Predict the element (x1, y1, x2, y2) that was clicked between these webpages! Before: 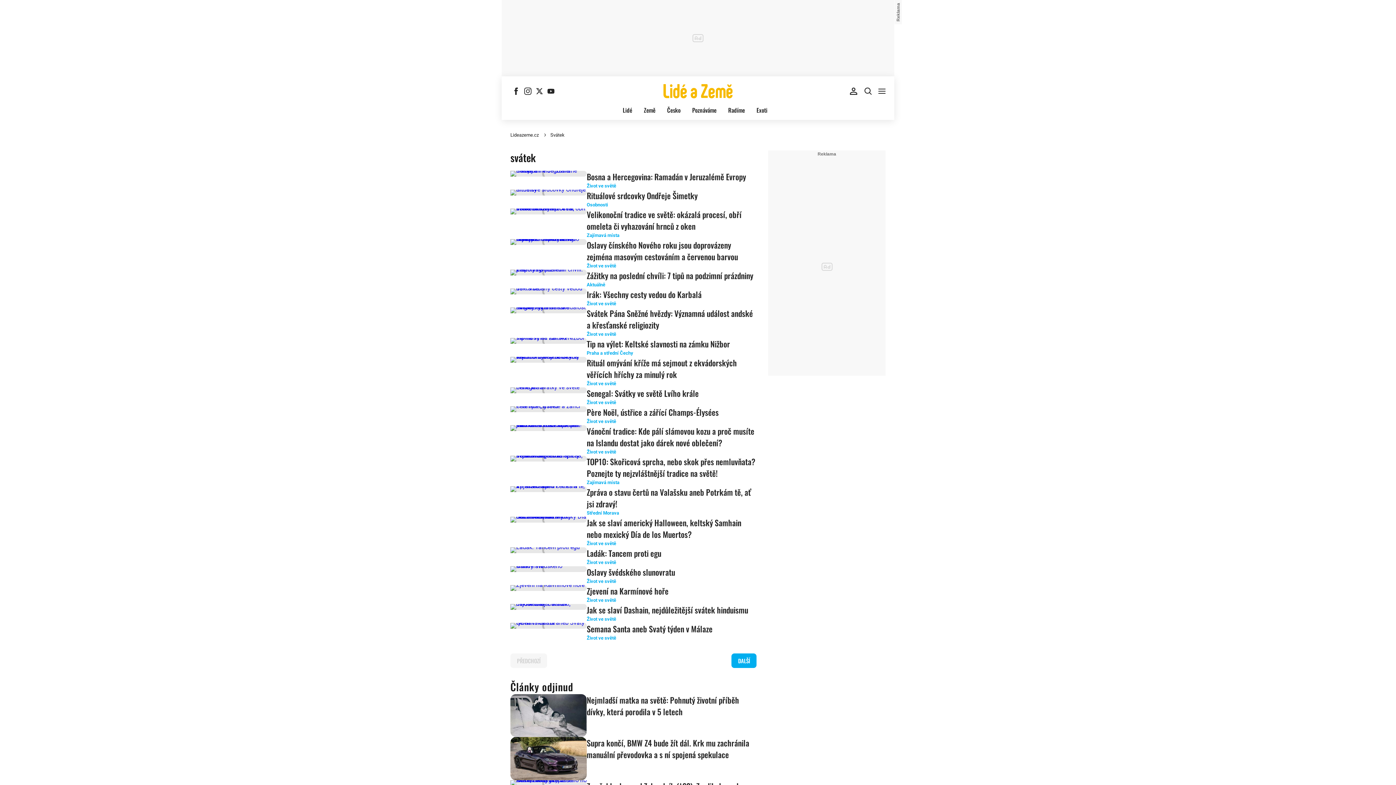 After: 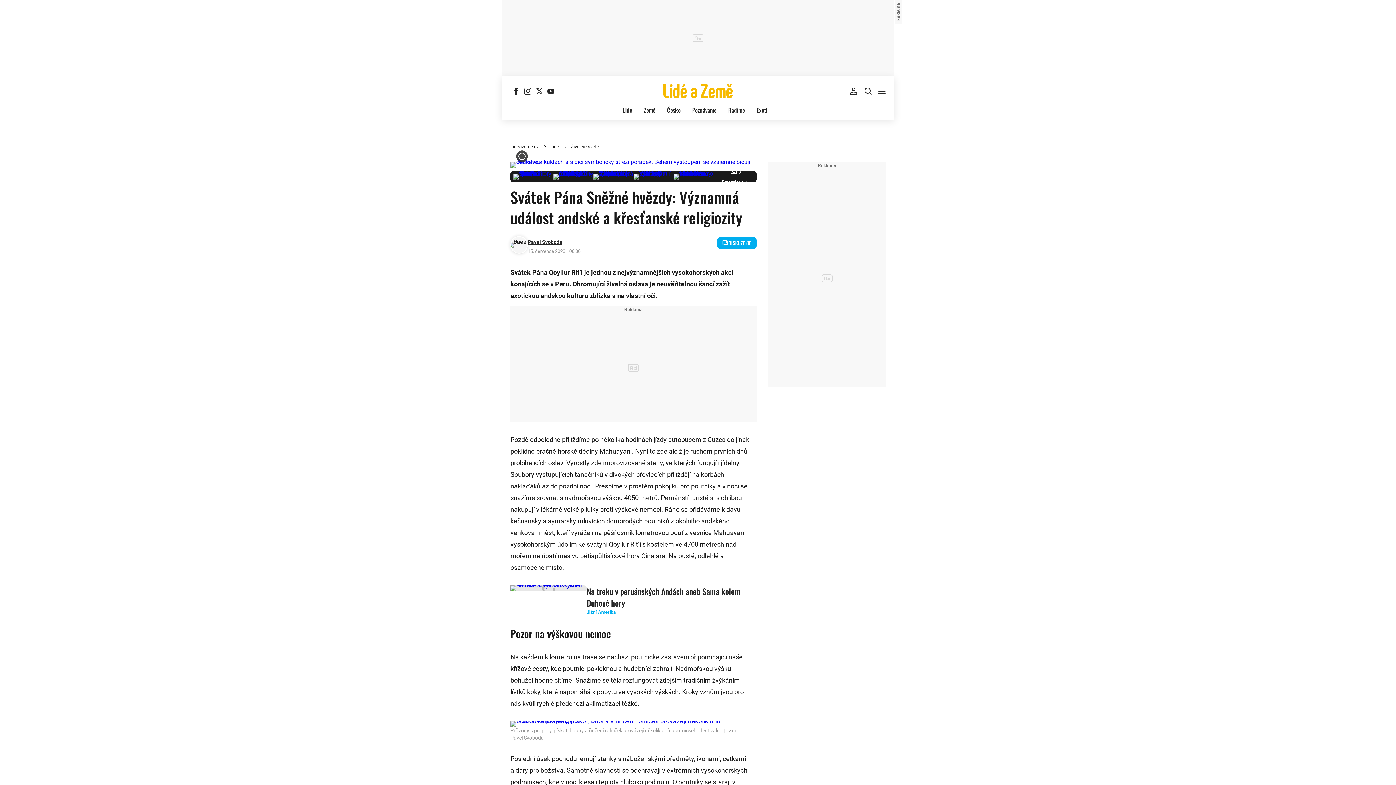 Action: label: Svátek Pána Sněžné hvězdy: Významná událost andské a křesťanské religiozity bbox: (586, 307, 756, 330)